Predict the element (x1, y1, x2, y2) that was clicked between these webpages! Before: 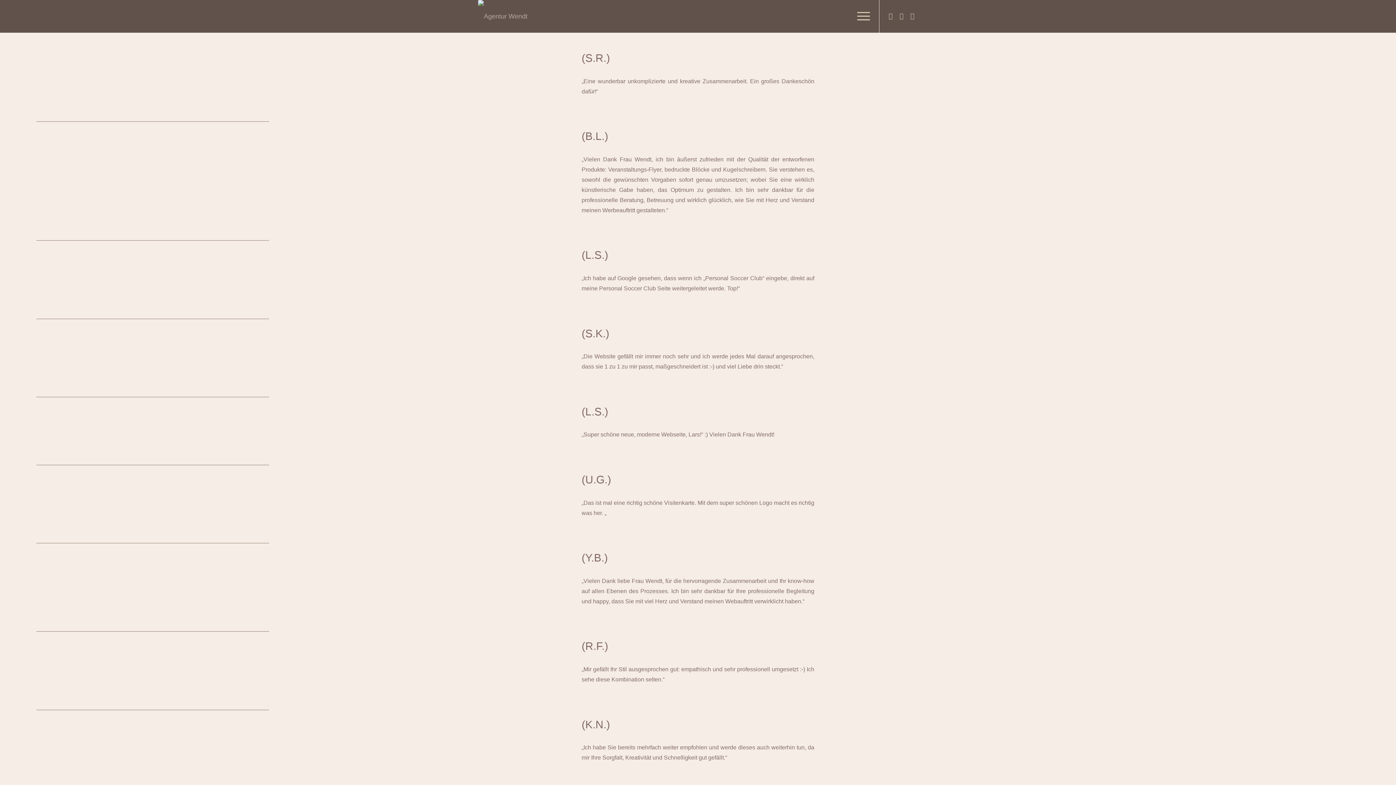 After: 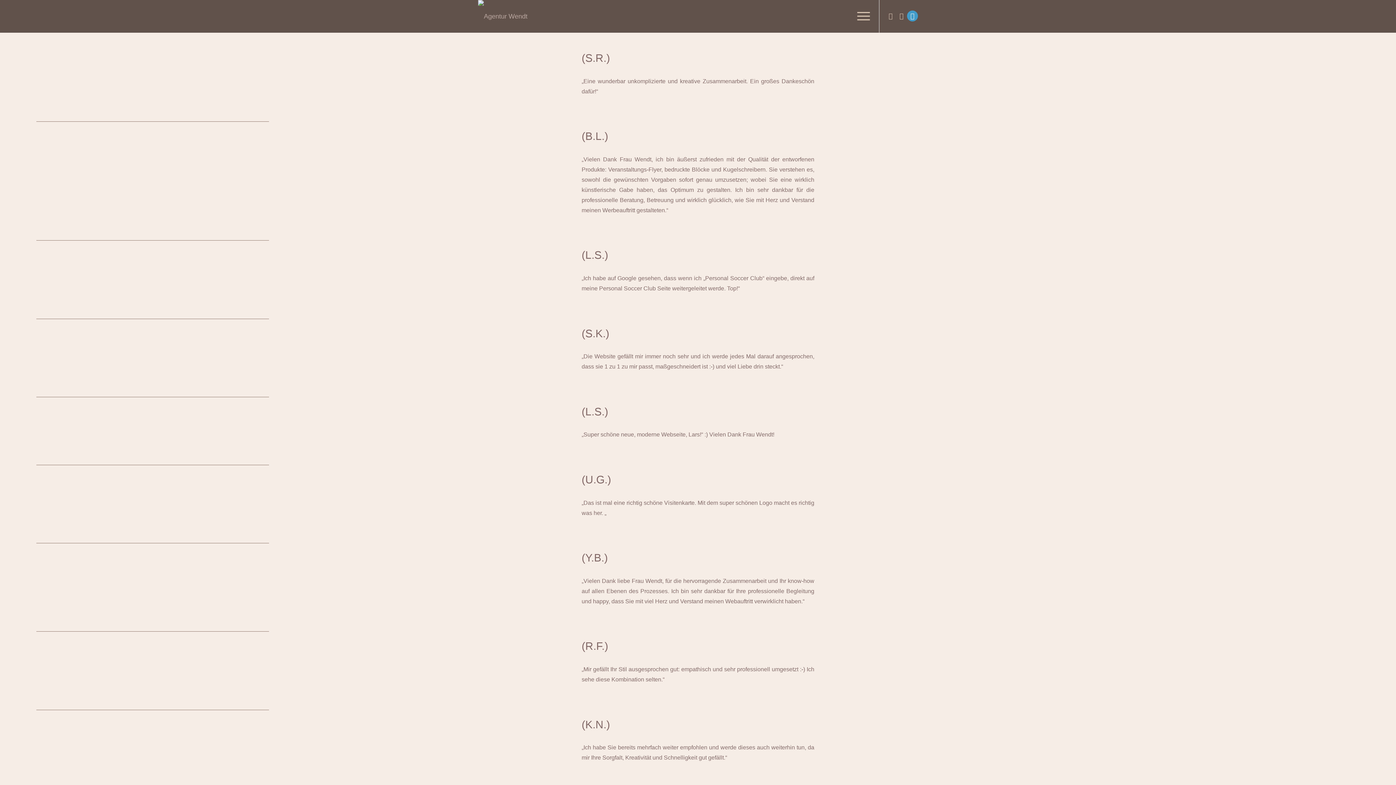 Action: label: Link zu LinkedIn bbox: (907, 10, 918, 21)